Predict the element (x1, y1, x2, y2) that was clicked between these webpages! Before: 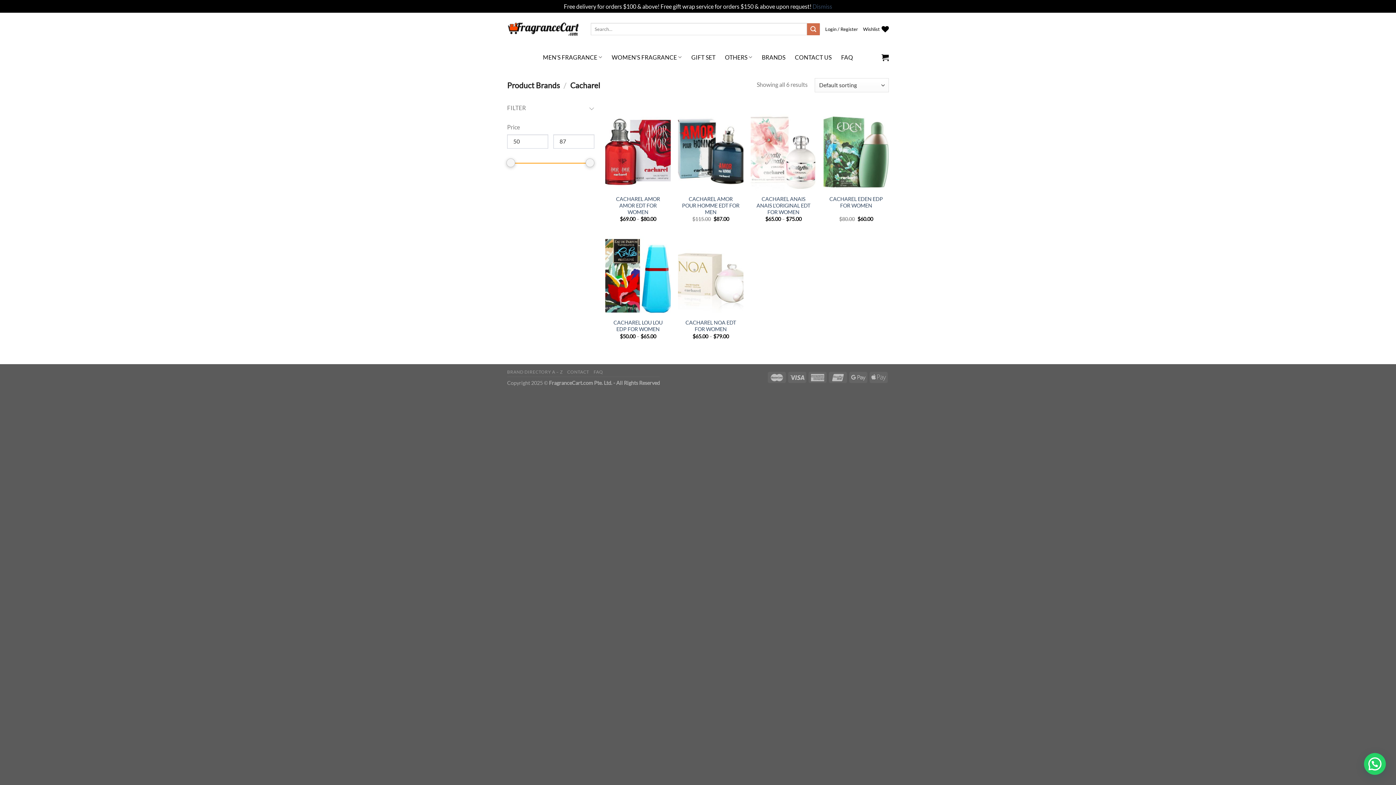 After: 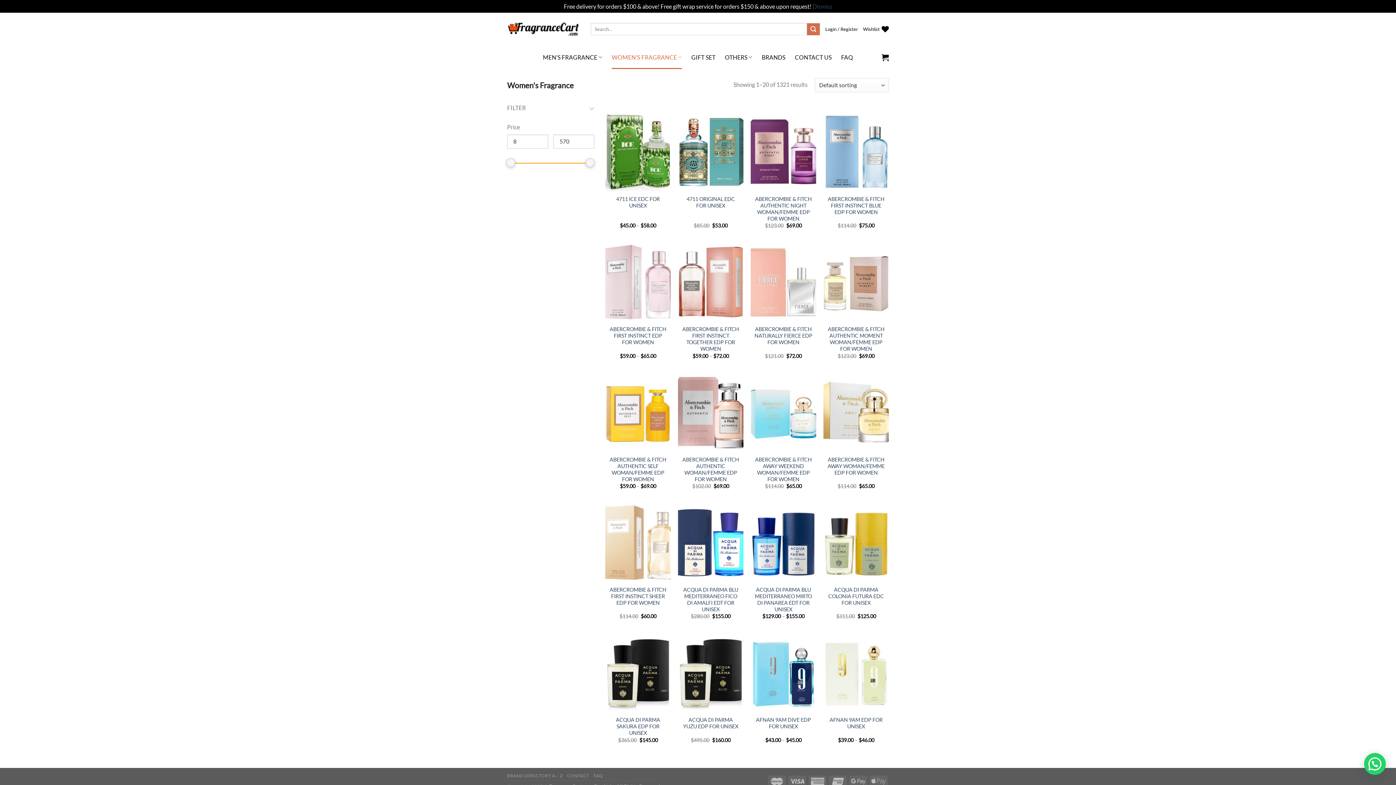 Action: label: WOMEN’S FRAGRANCE bbox: (611, 45, 682, 69)